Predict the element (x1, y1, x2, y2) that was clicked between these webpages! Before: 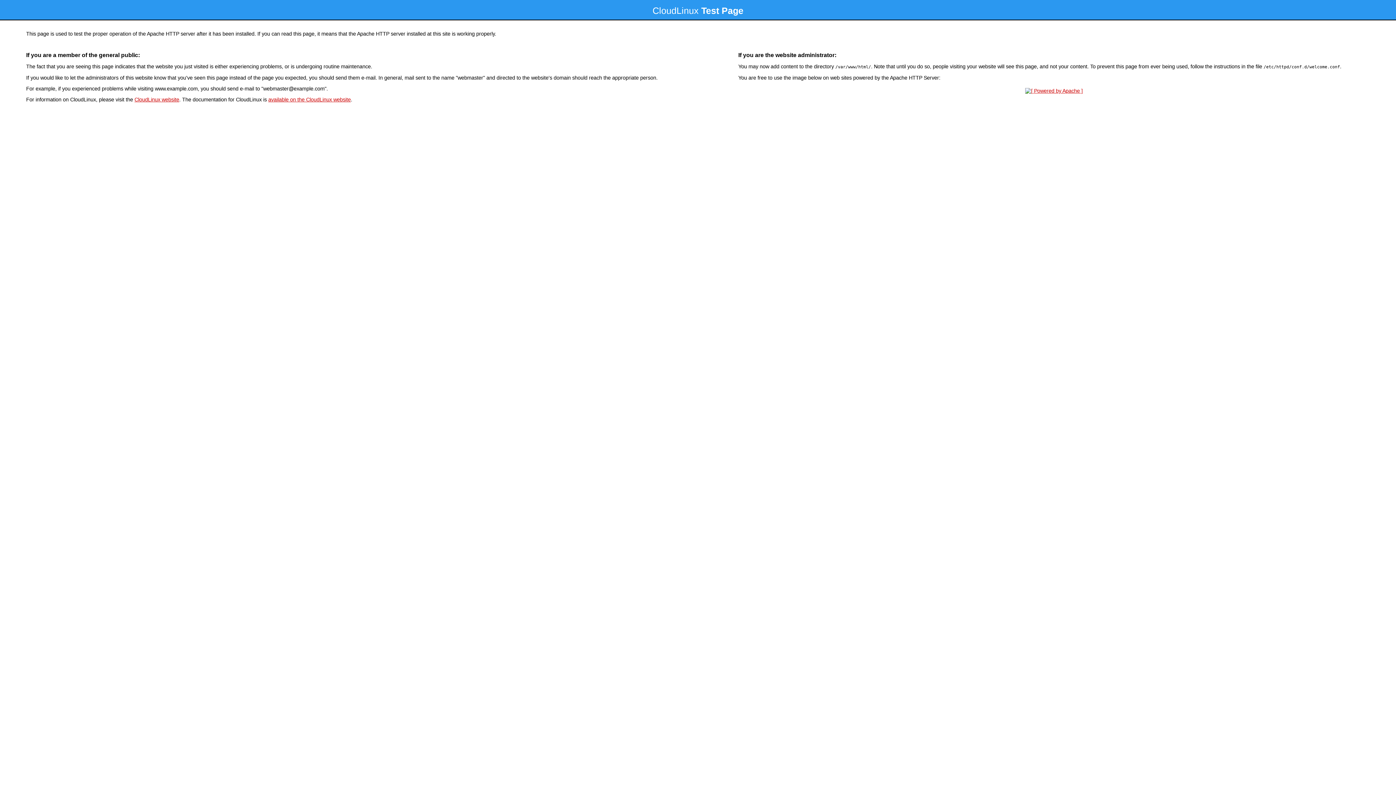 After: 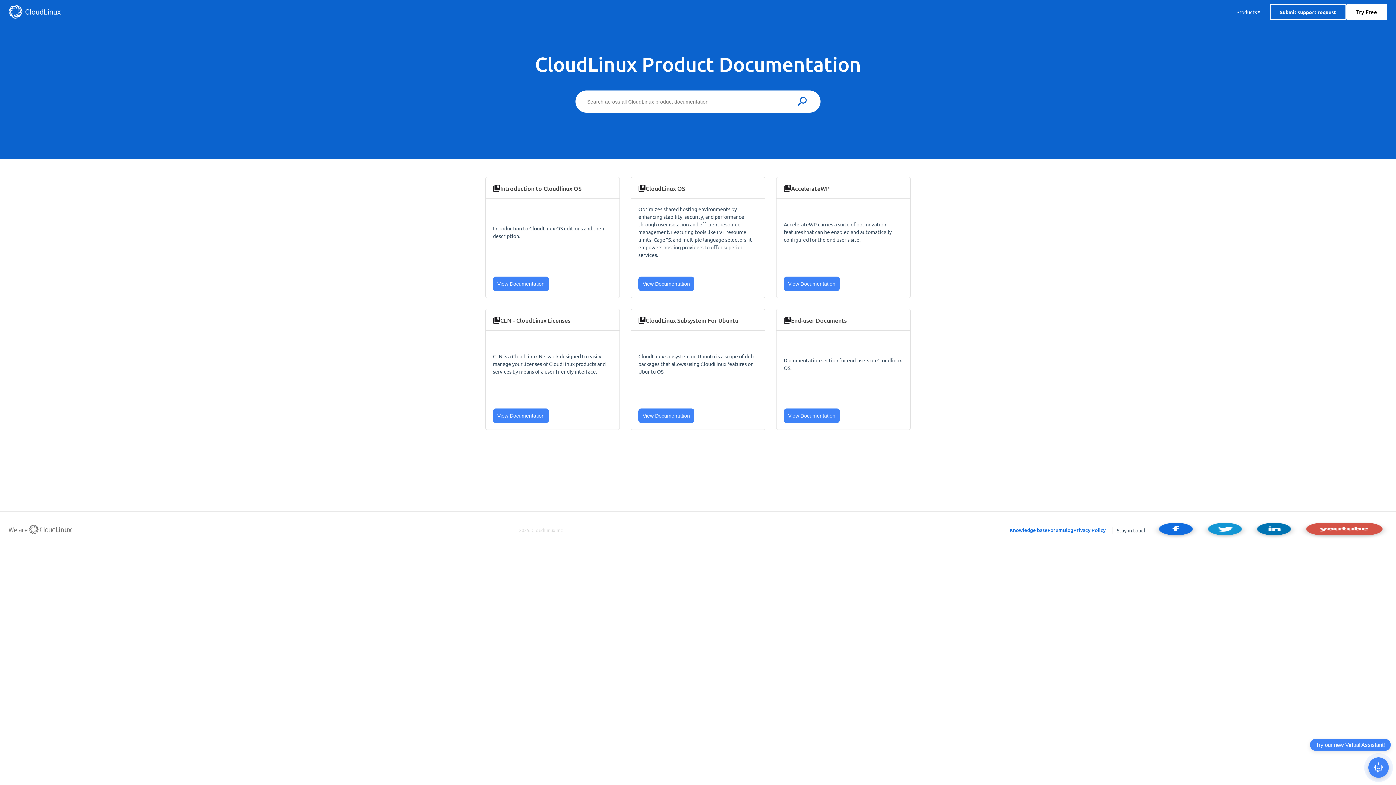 Action: label: available on the CloudLinux website bbox: (268, 96, 350, 102)